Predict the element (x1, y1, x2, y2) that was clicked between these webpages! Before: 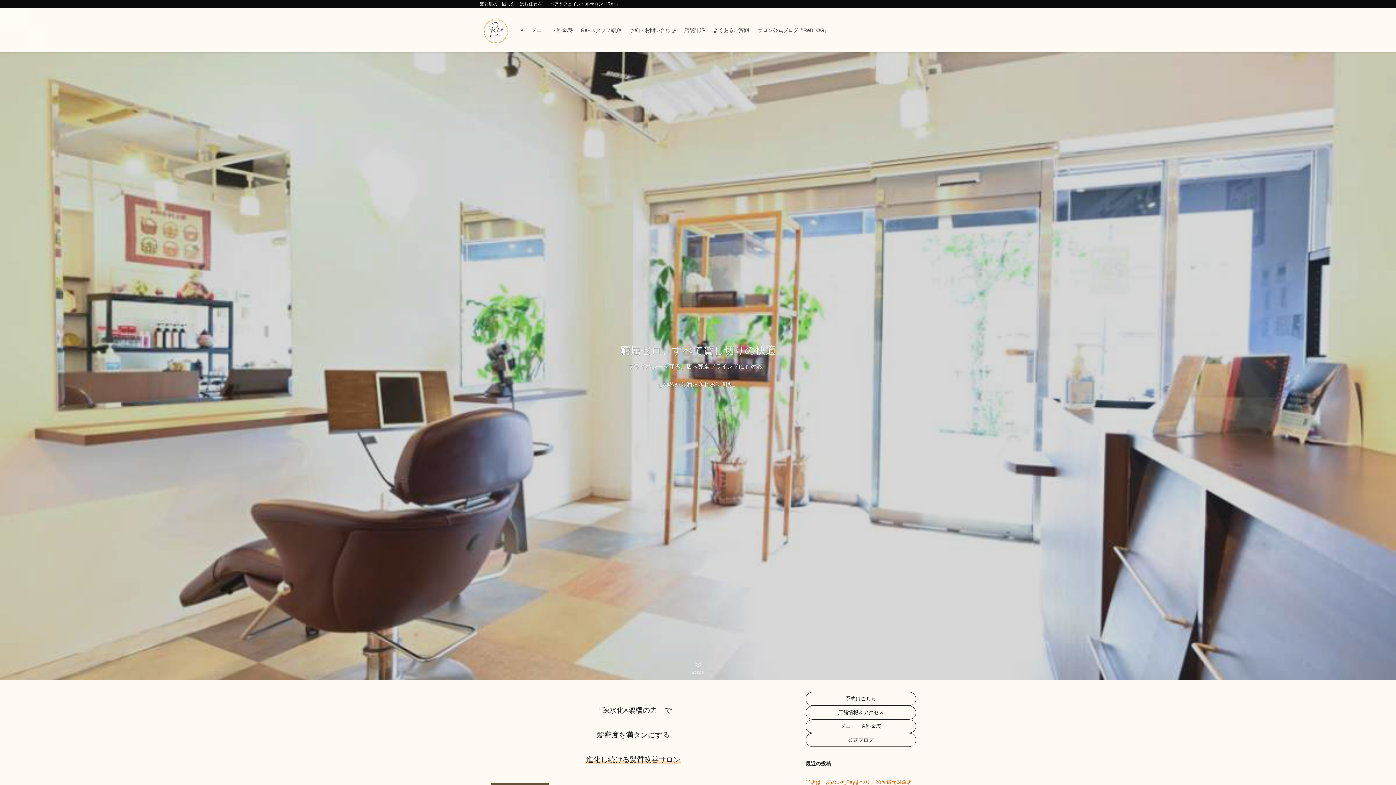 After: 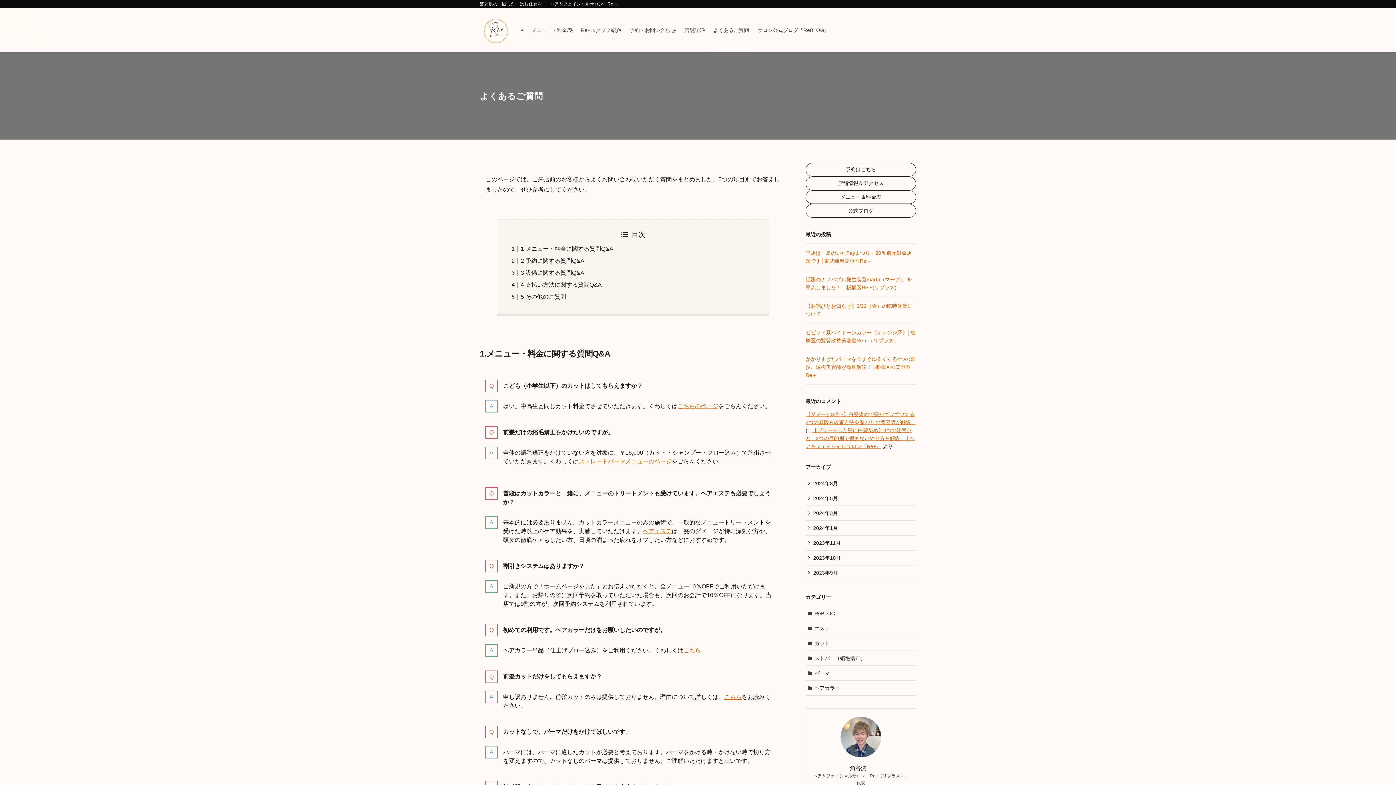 Action: bbox: (709, 8, 753, 52) label: よくあるご質問